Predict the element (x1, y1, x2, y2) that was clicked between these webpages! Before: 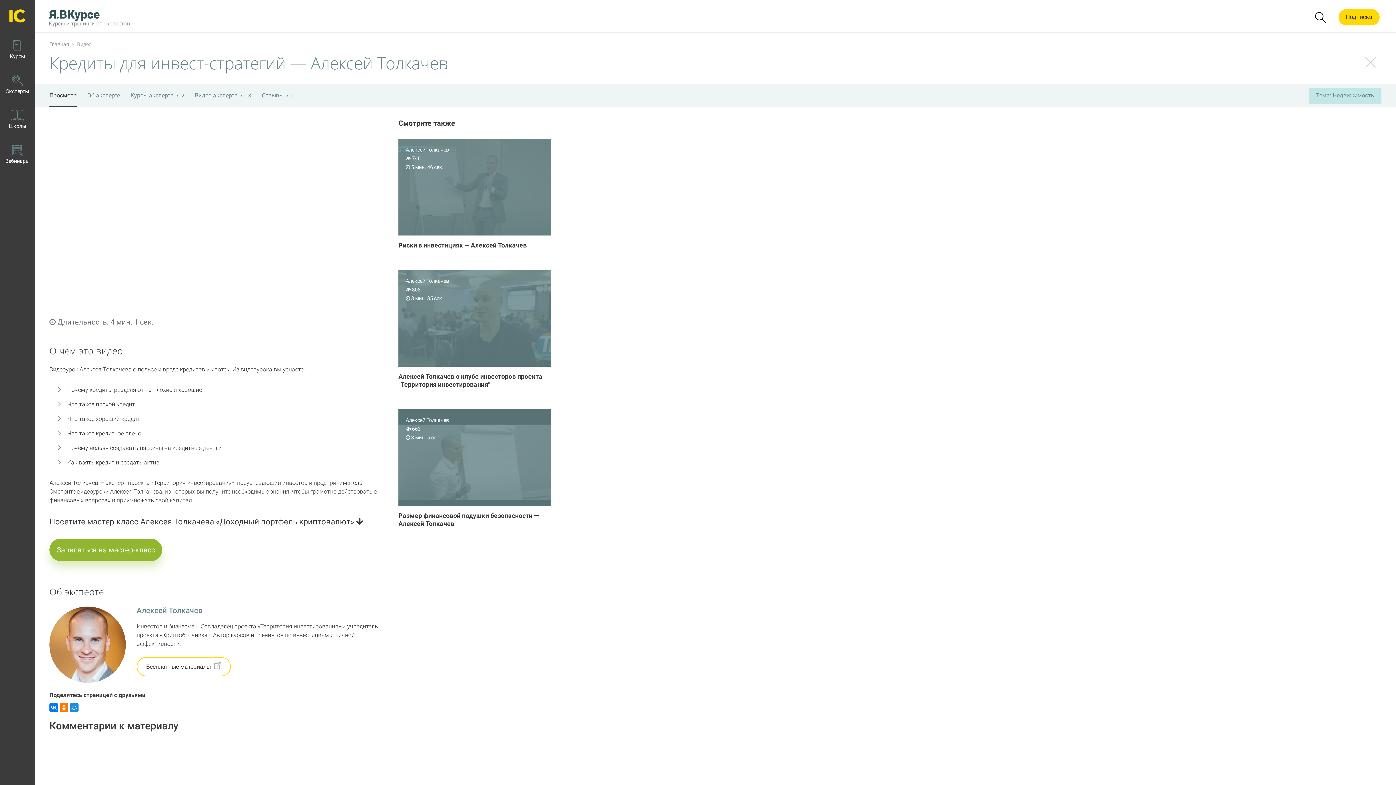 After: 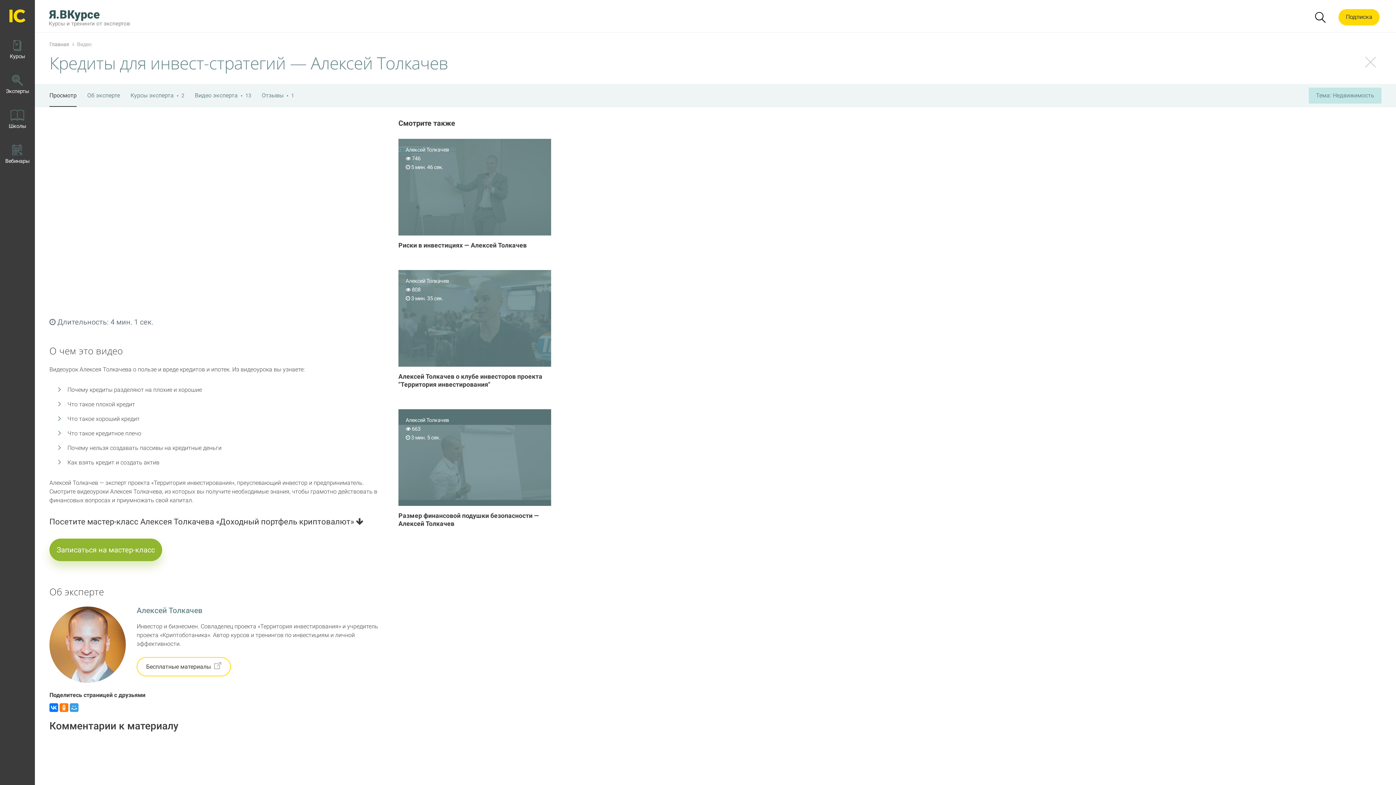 Action: bbox: (69, 703, 78, 712)